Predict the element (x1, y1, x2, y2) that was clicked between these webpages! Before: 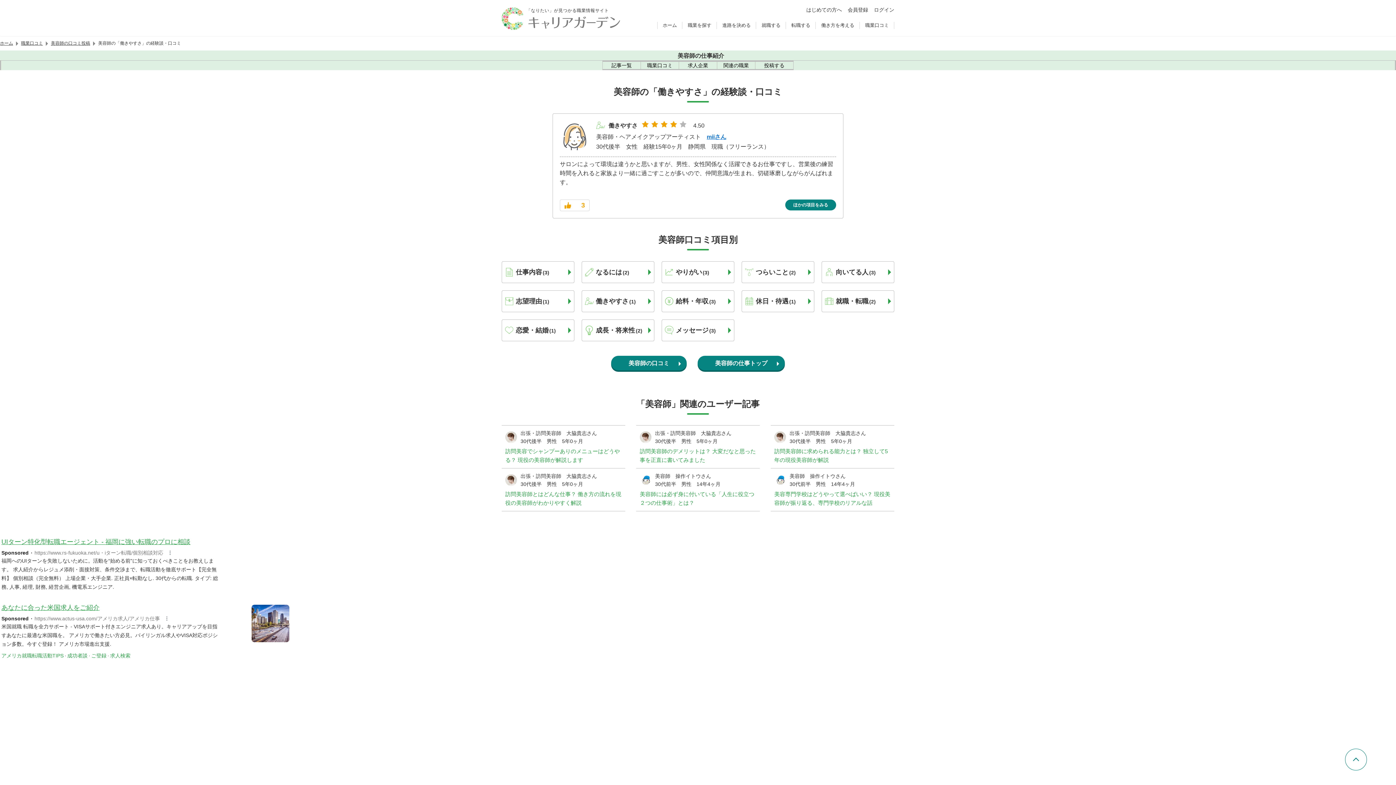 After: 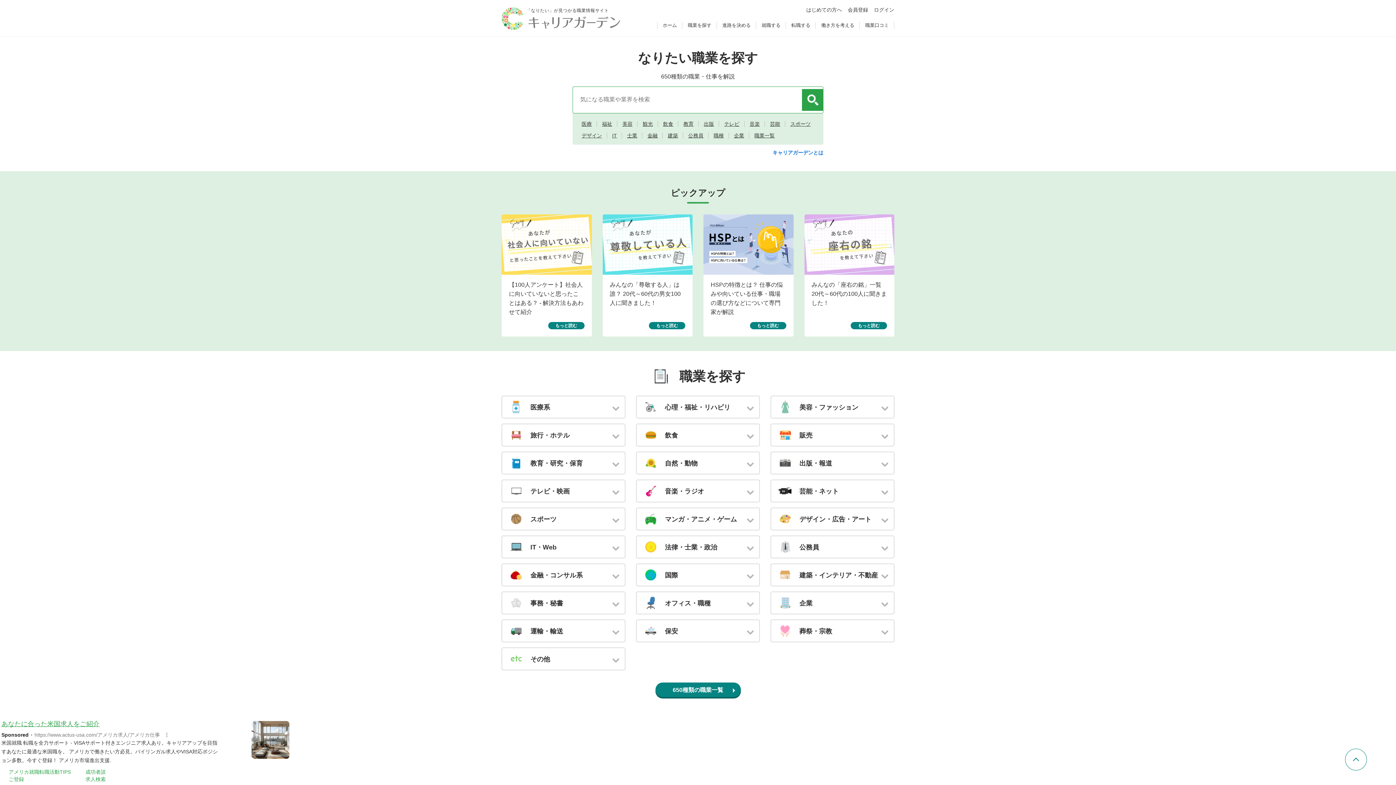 Action: bbox: (501, 23, 621, 29)